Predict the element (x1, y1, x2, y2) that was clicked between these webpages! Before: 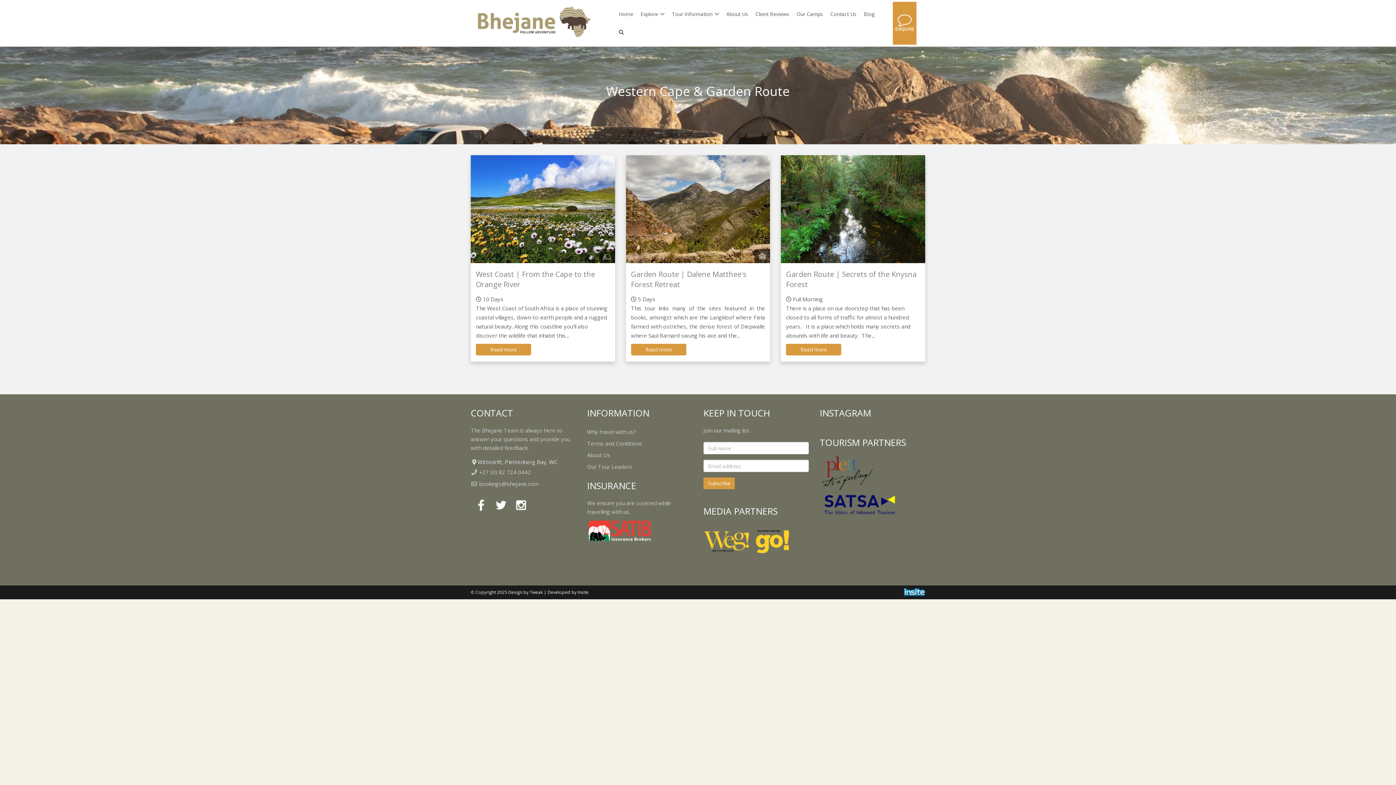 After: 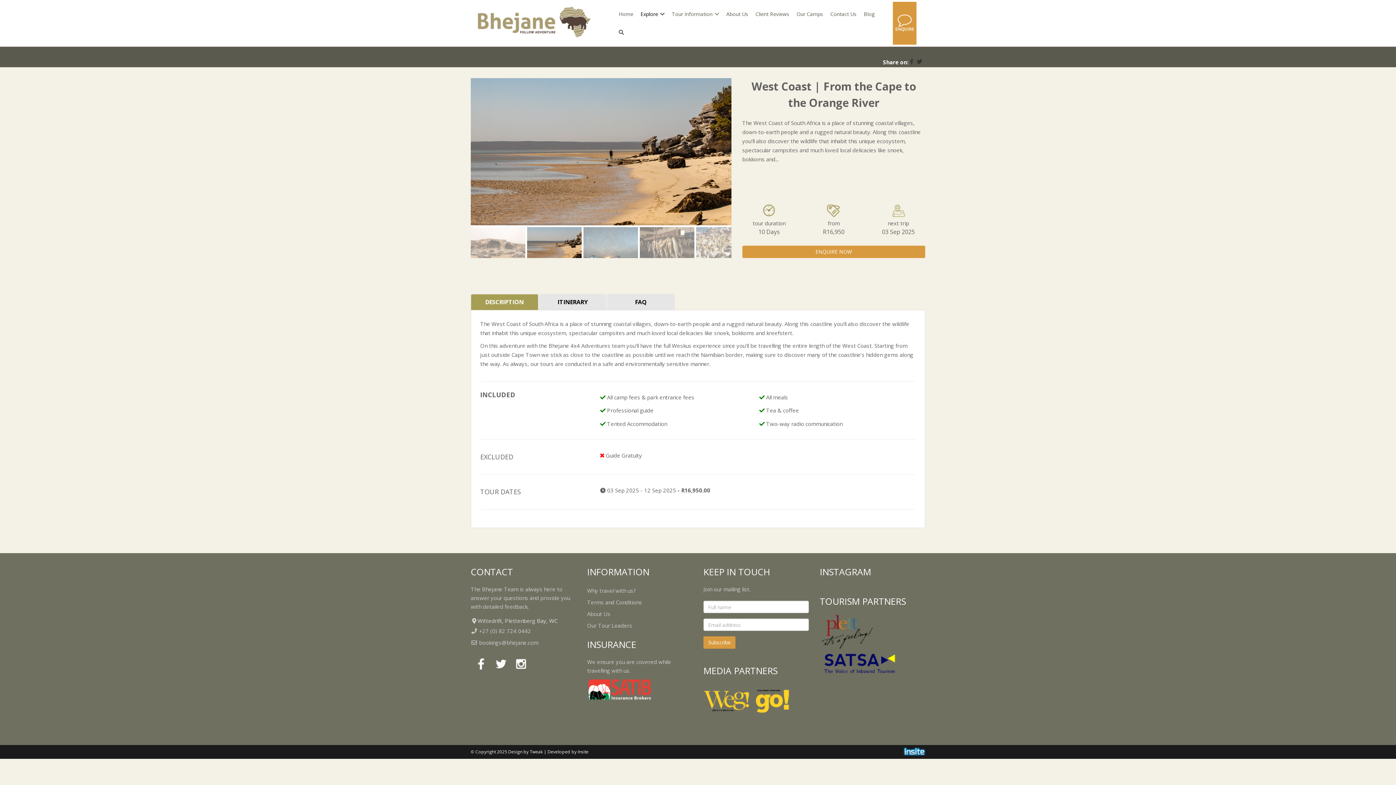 Action: bbox: (470, 155, 615, 263)